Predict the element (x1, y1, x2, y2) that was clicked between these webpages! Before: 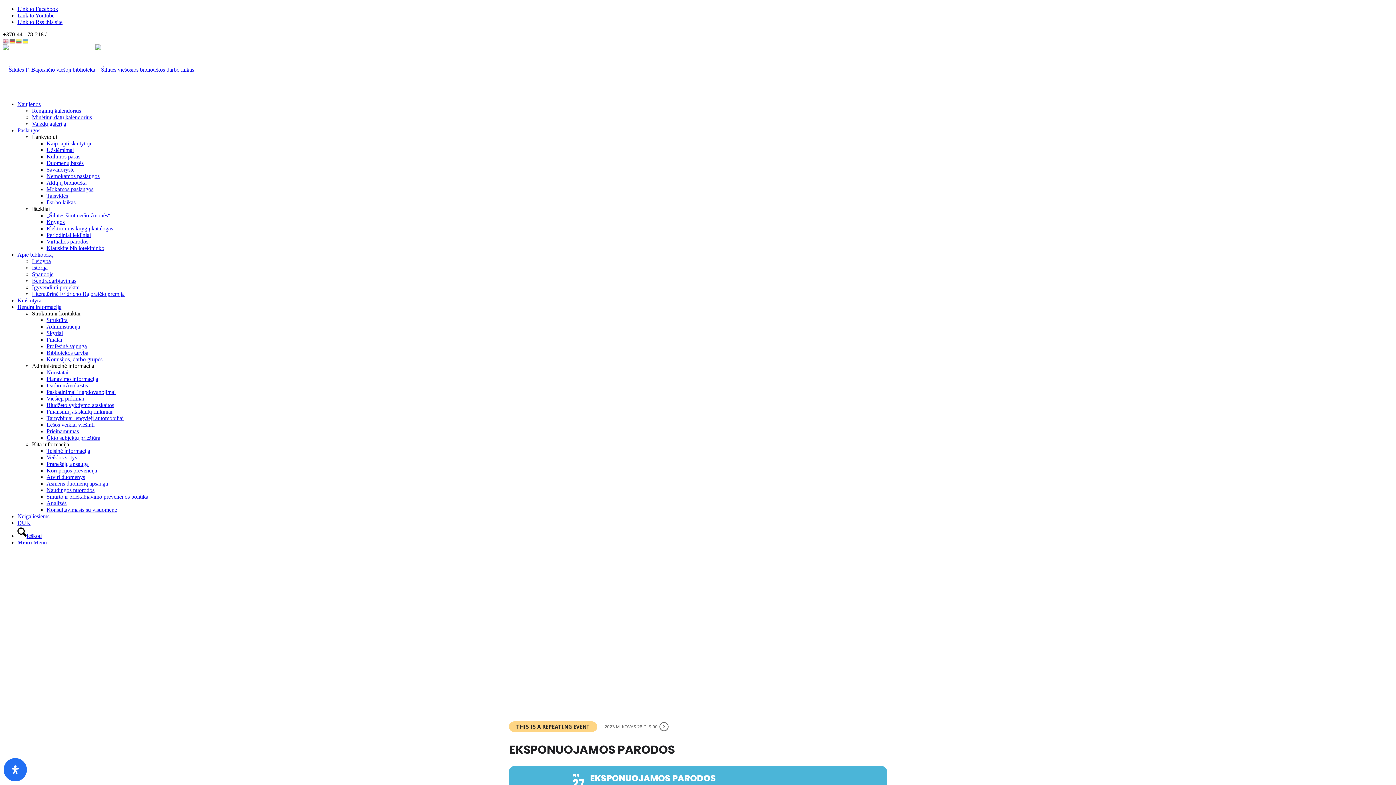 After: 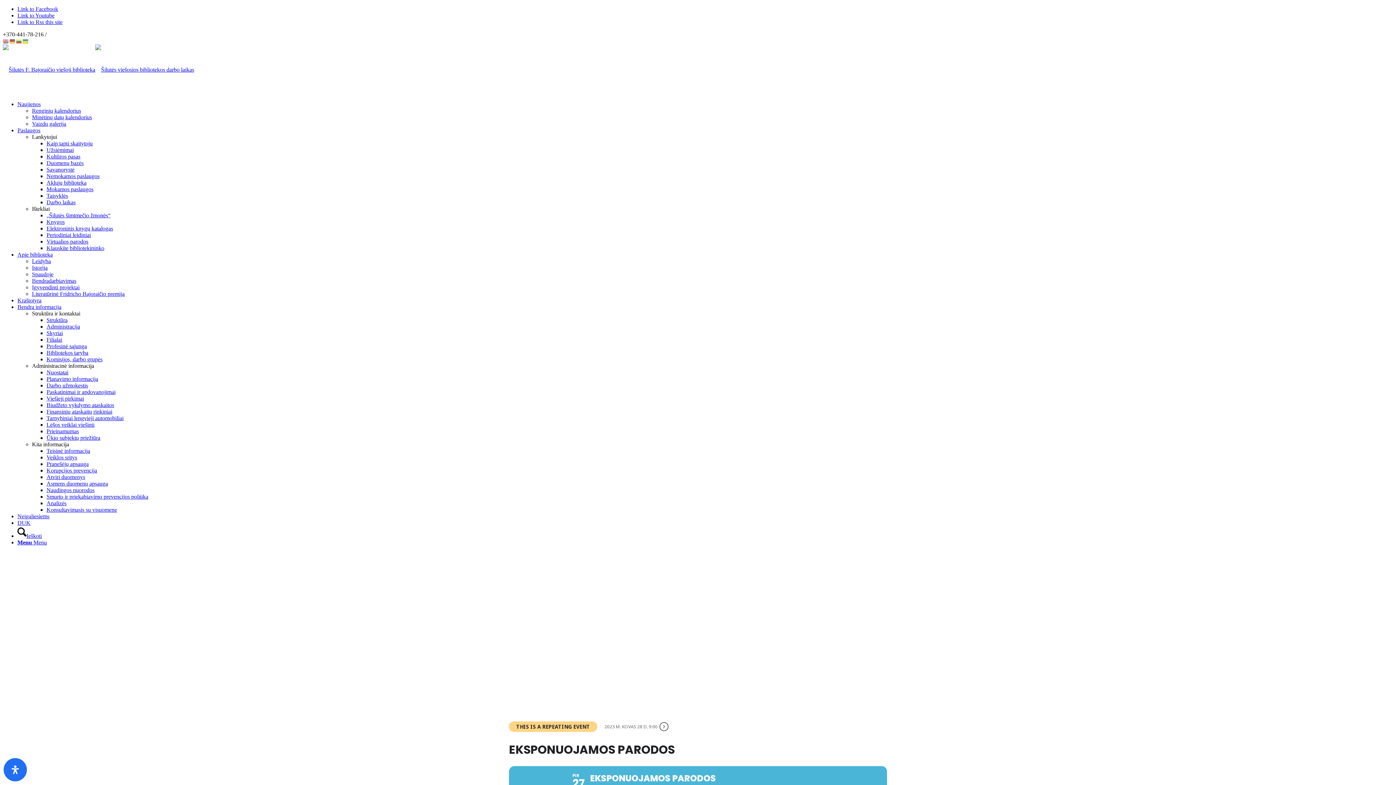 Action: bbox: (22, 37, 29, 44)